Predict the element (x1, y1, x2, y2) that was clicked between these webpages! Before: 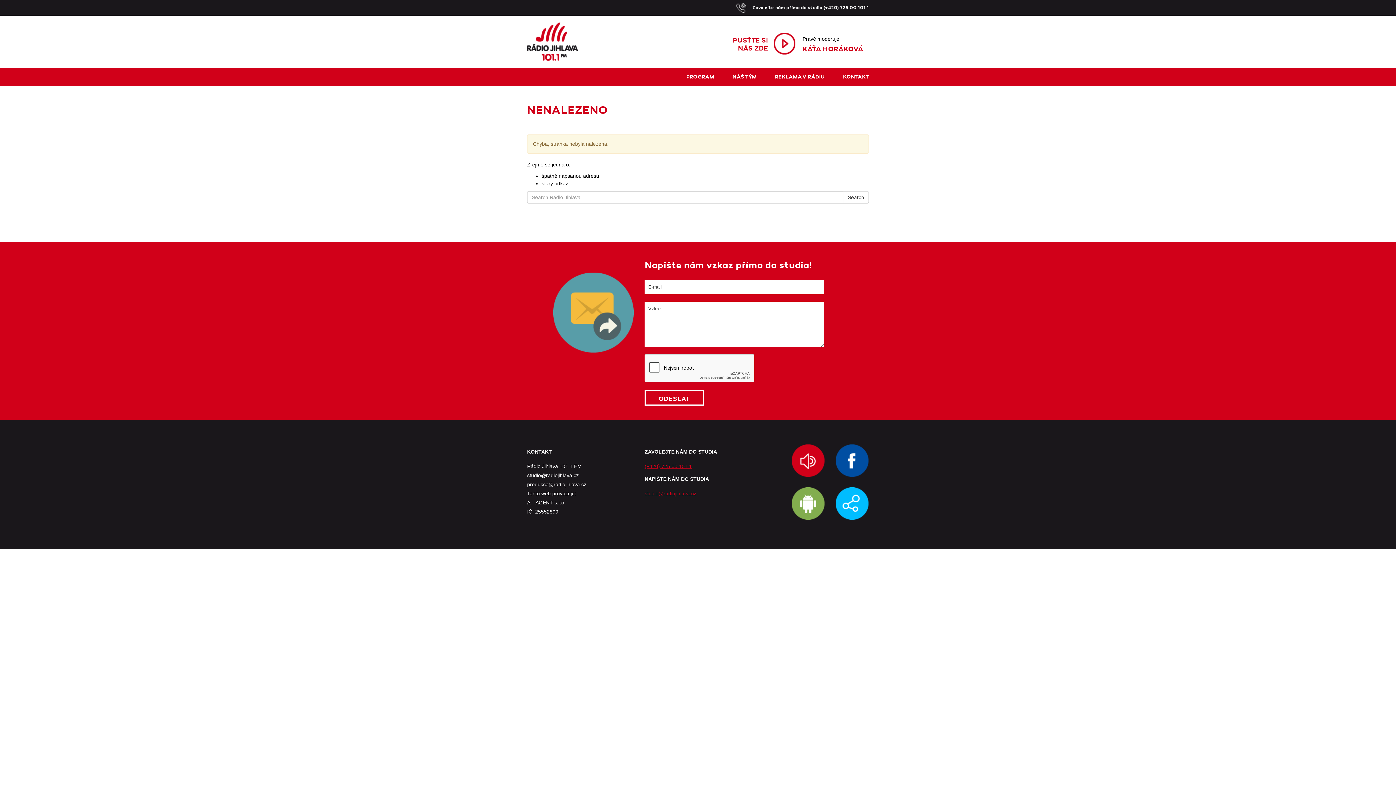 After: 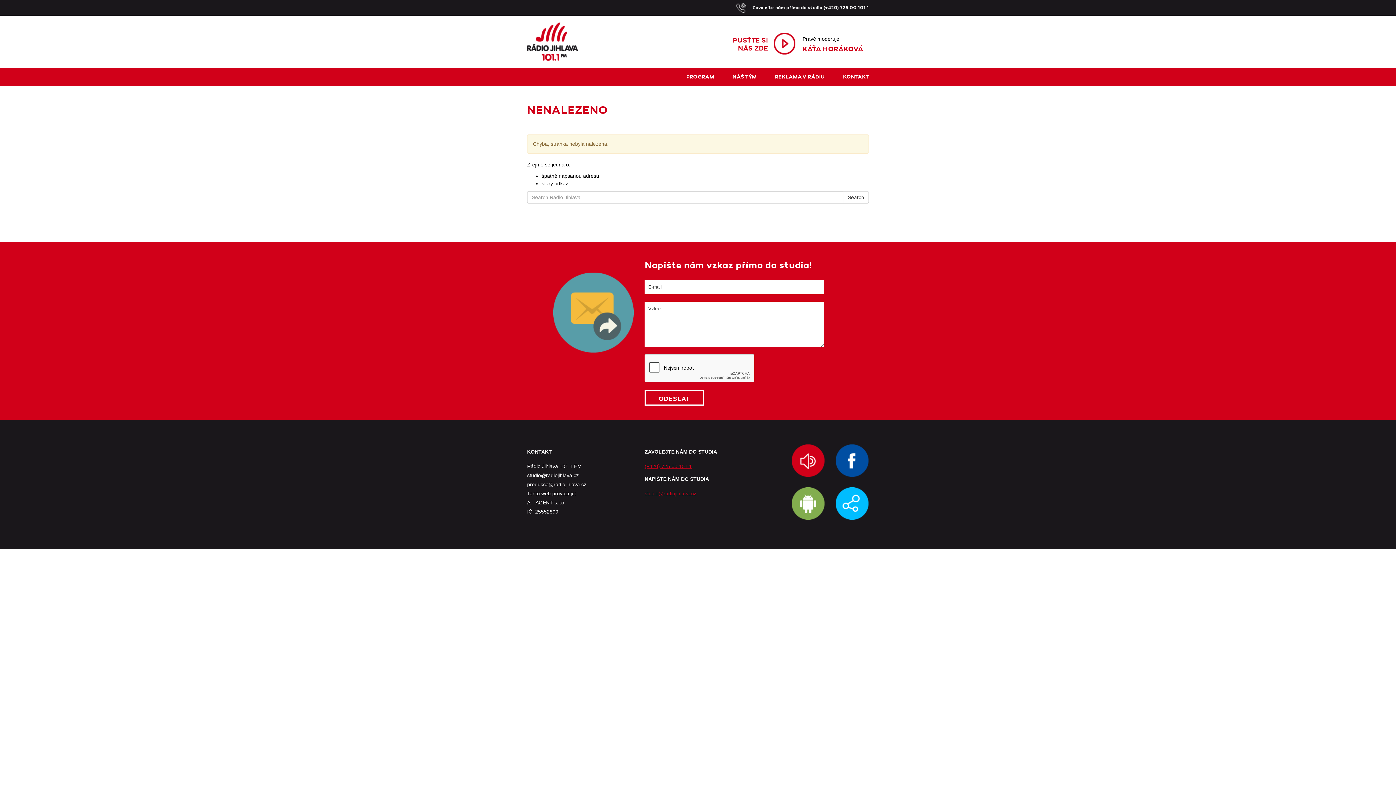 Action: bbox: (792, 462, 824, 468)